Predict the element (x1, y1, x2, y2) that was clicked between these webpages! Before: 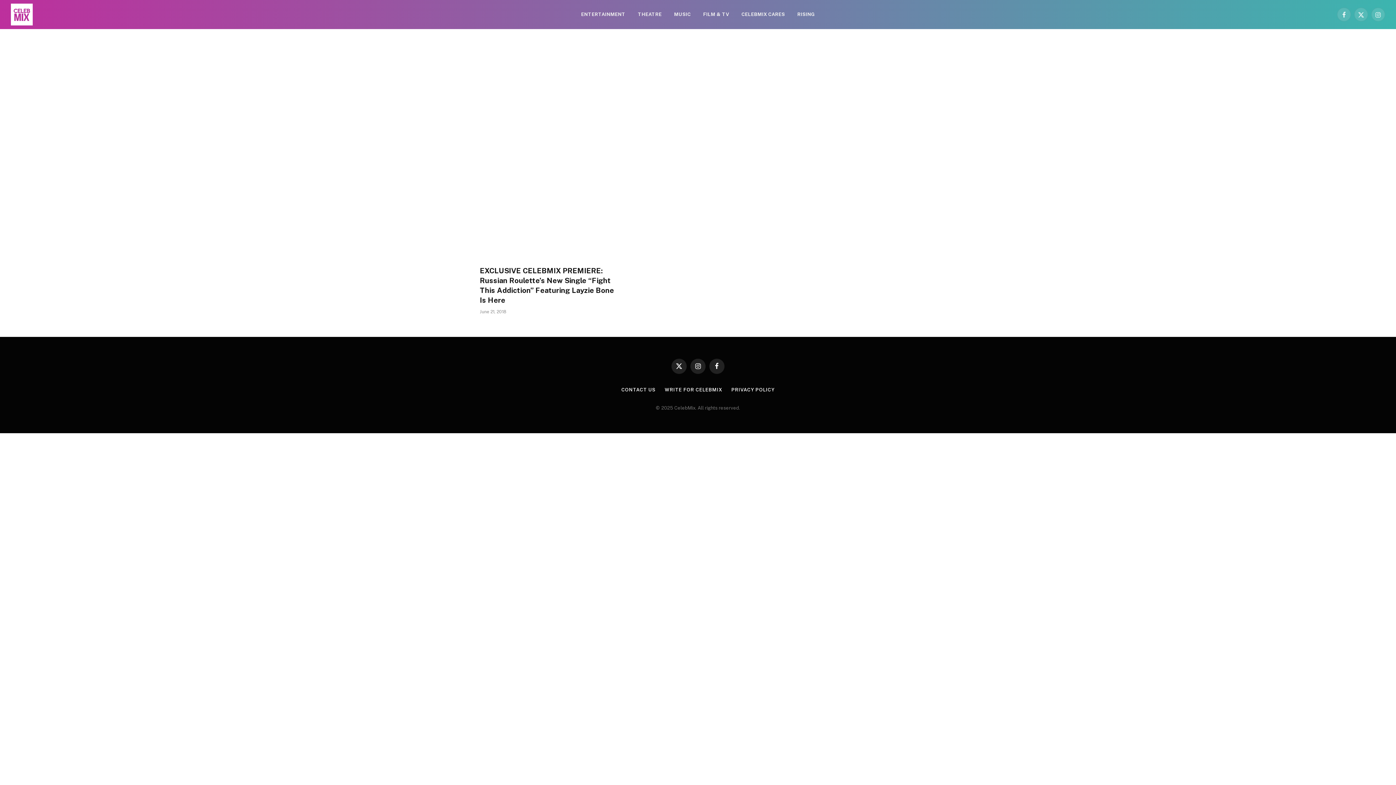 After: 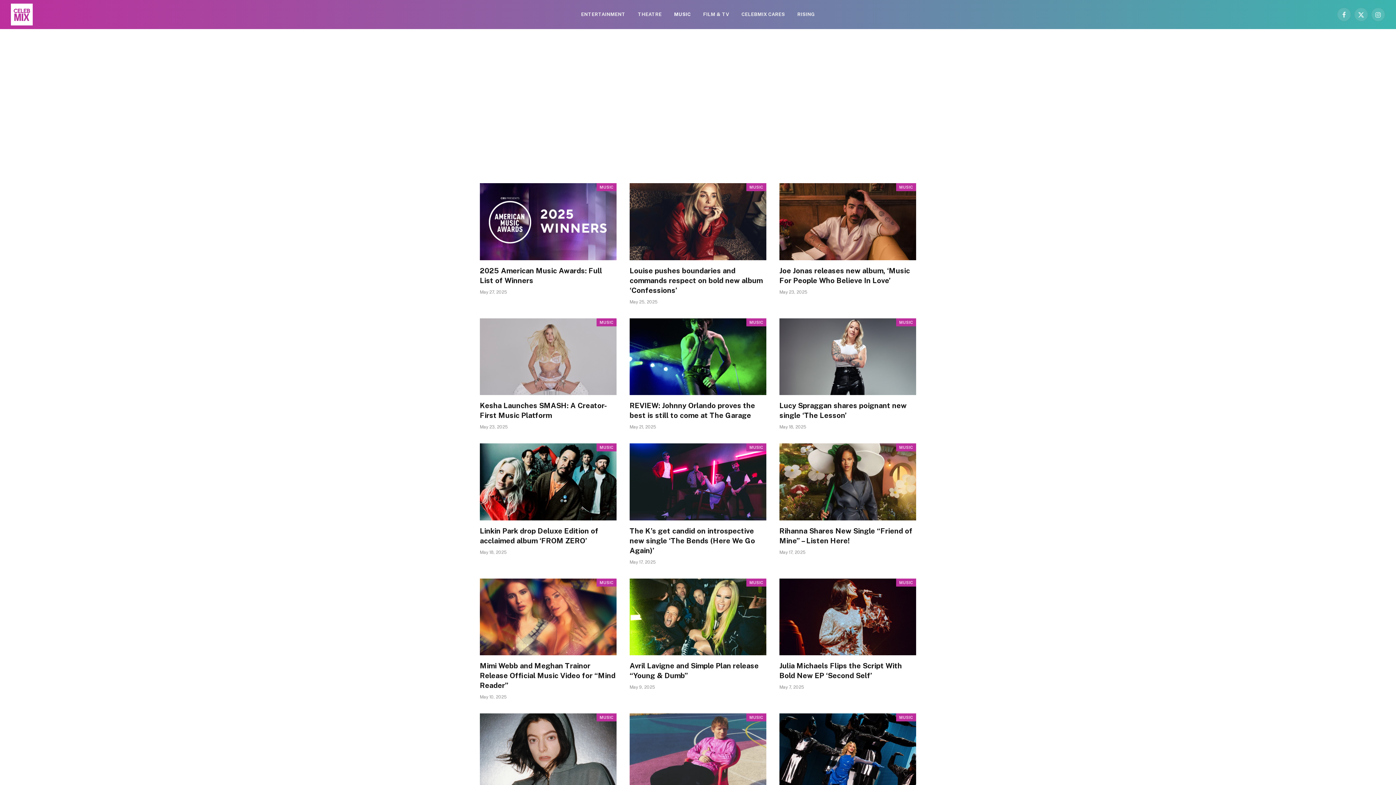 Action: bbox: (668, 0, 697, 29) label: MUSIC